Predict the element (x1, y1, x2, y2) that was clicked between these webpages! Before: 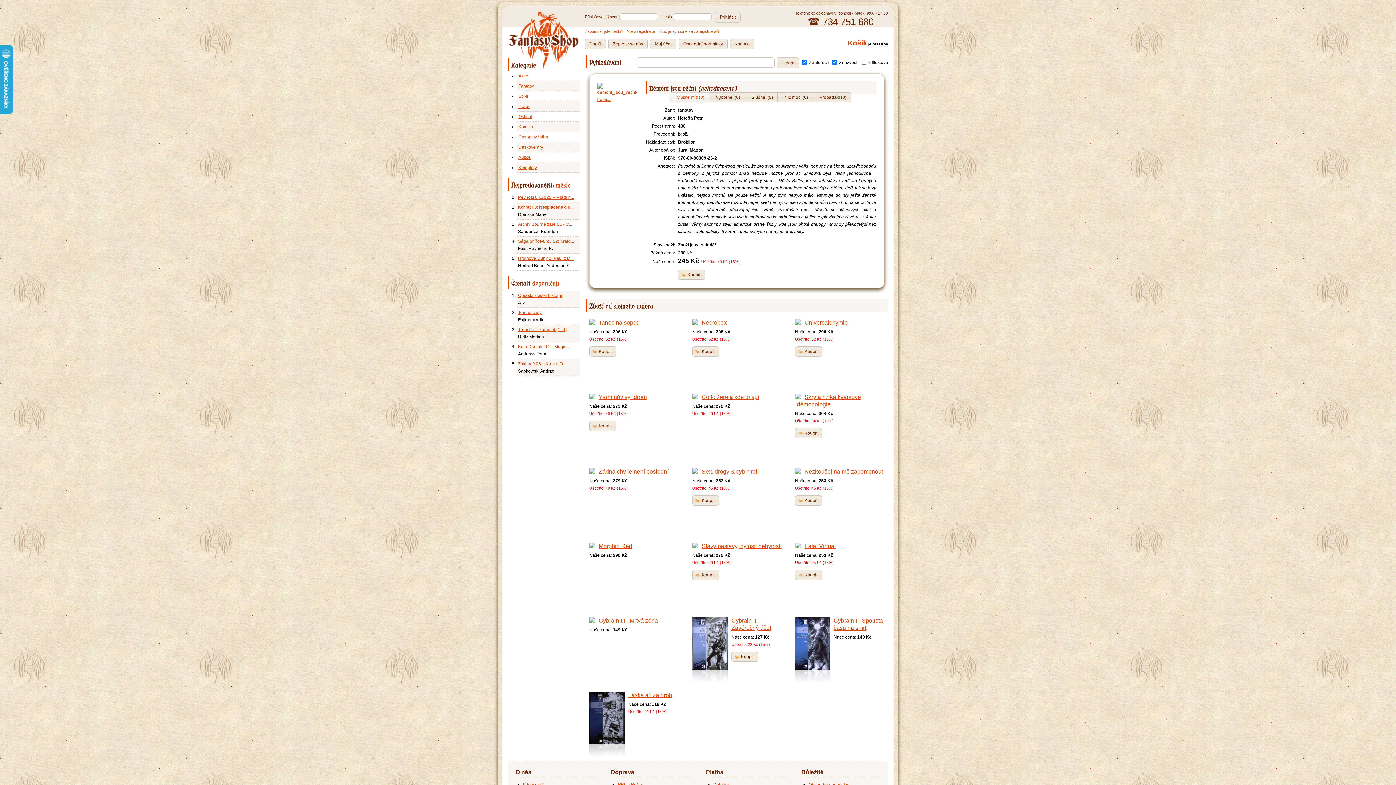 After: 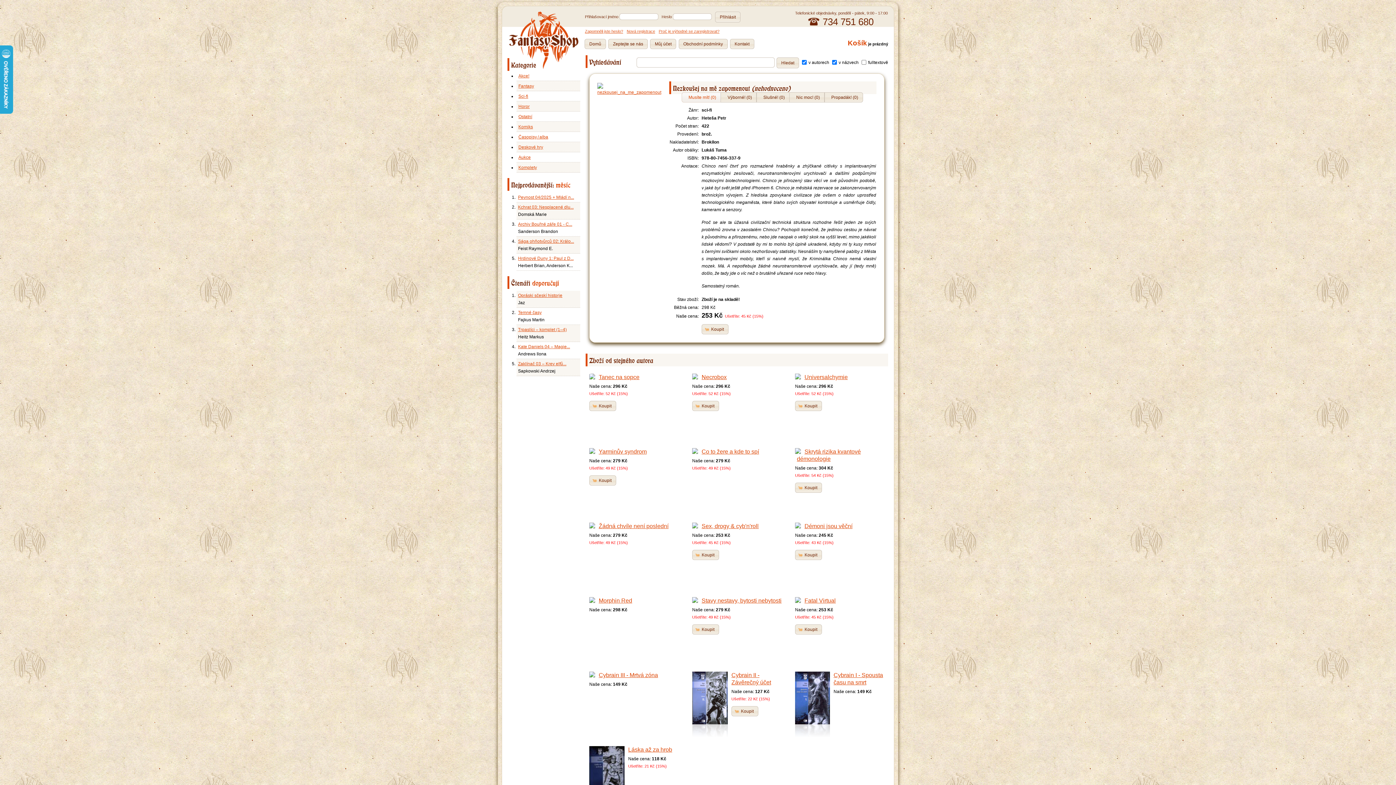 Action: bbox: (795, 470, 801, 475)